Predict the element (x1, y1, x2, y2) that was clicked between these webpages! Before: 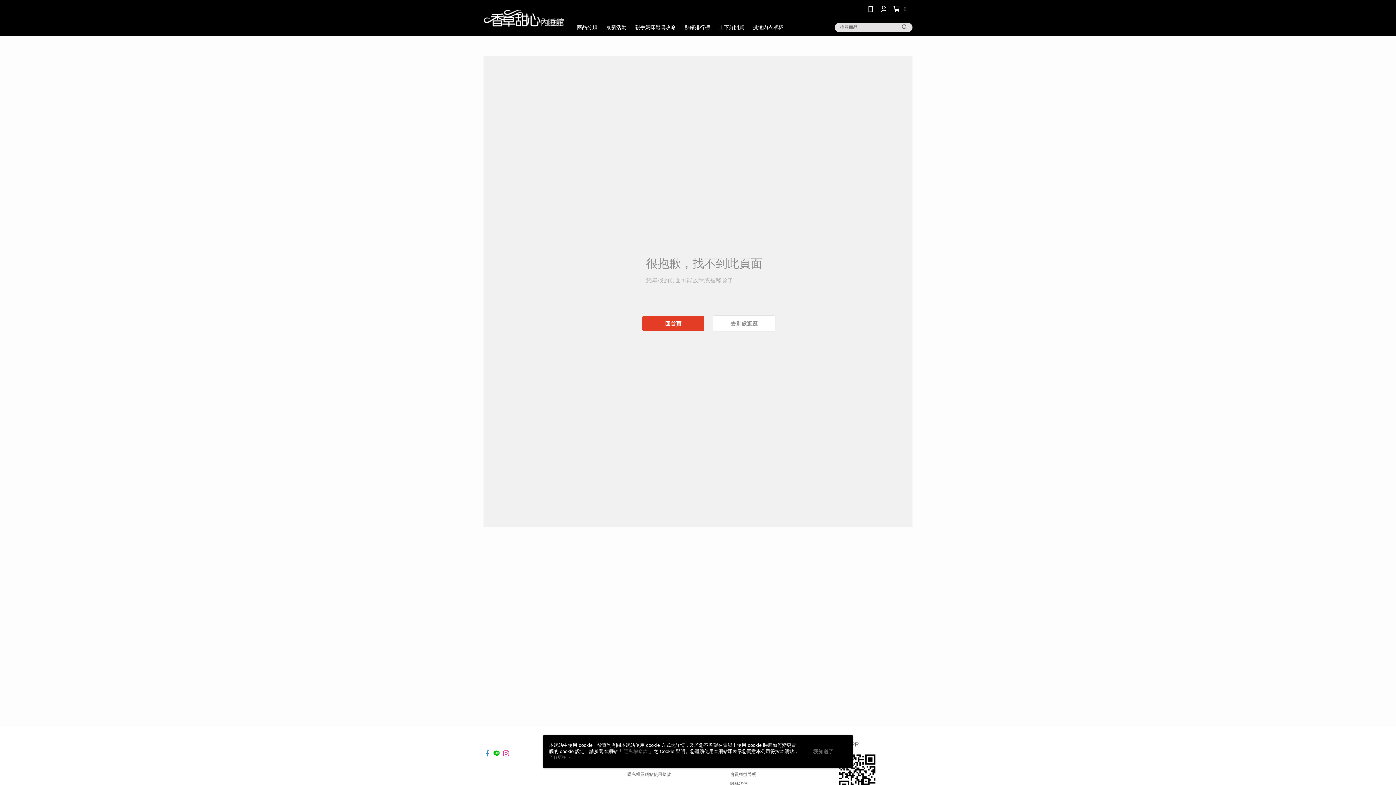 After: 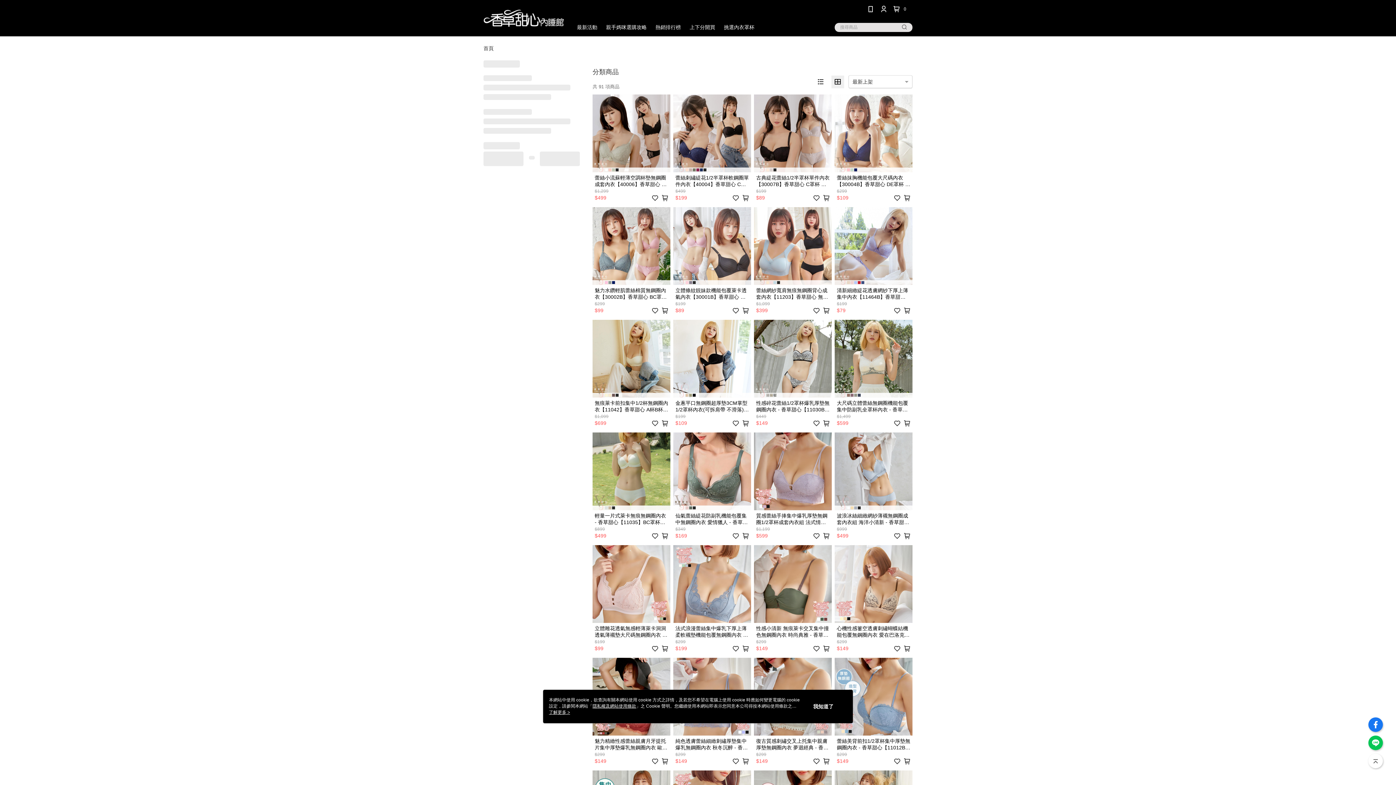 Action: label: 挑選內衣罩杯 bbox: (674, 18, 713, 36)